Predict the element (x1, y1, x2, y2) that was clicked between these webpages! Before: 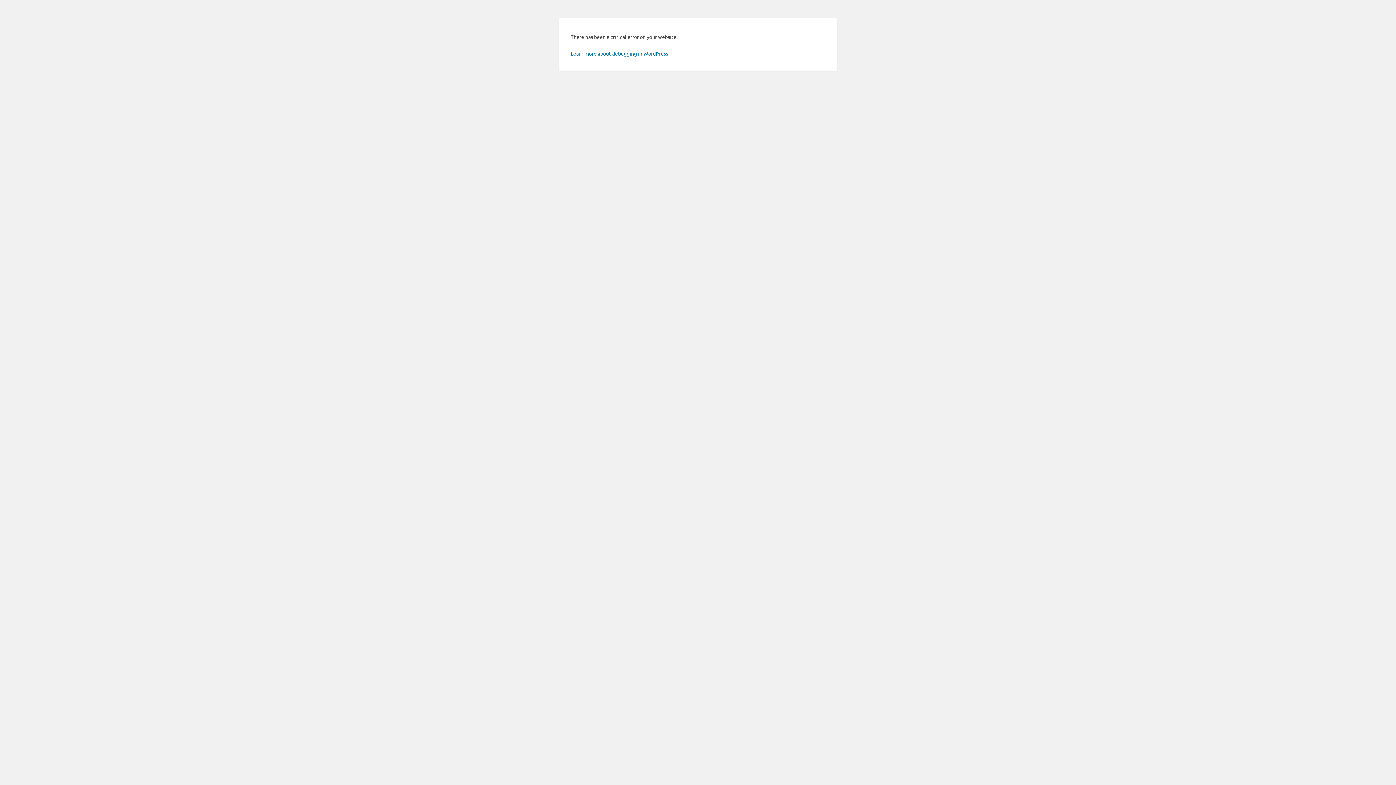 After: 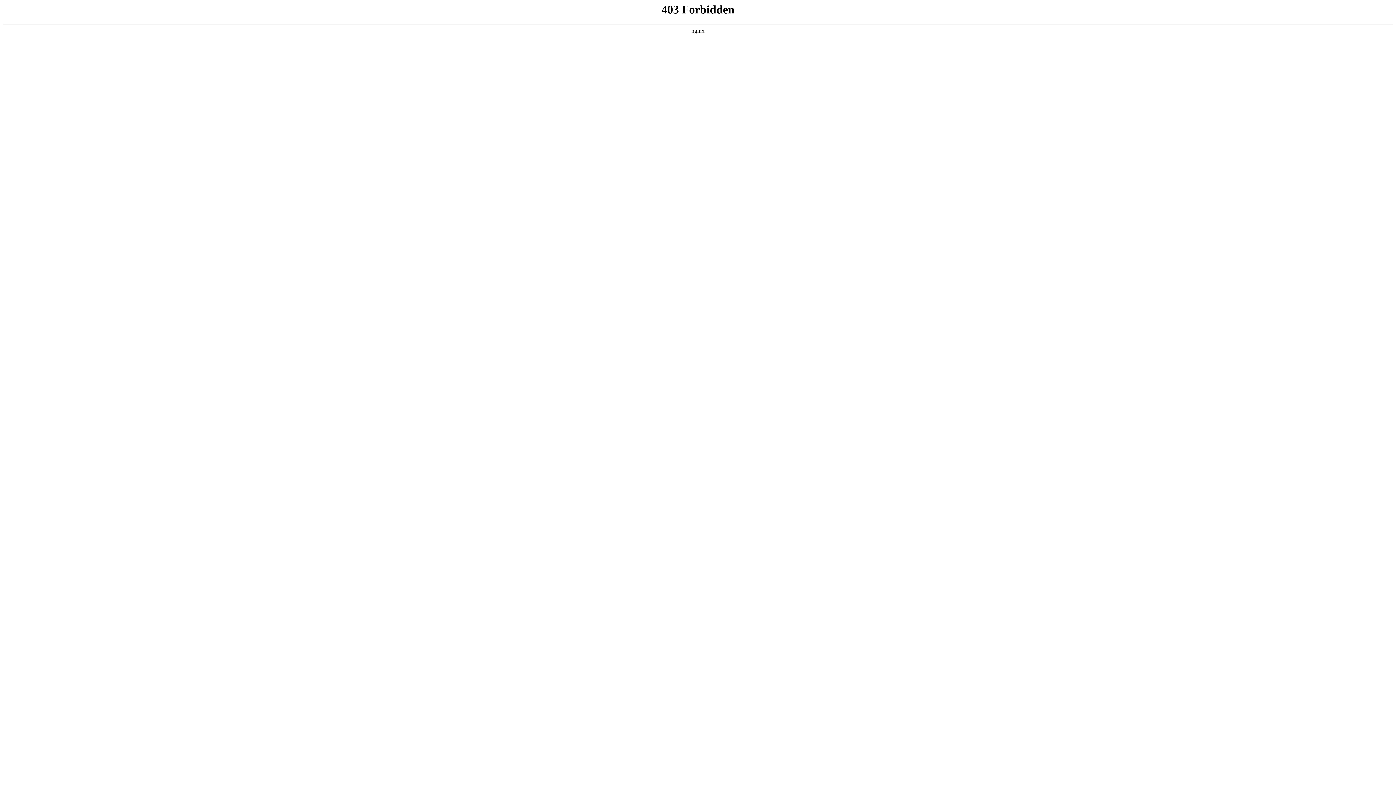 Action: label: Learn more about debugging in WordPress. bbox: (570, 50, 669, 56)